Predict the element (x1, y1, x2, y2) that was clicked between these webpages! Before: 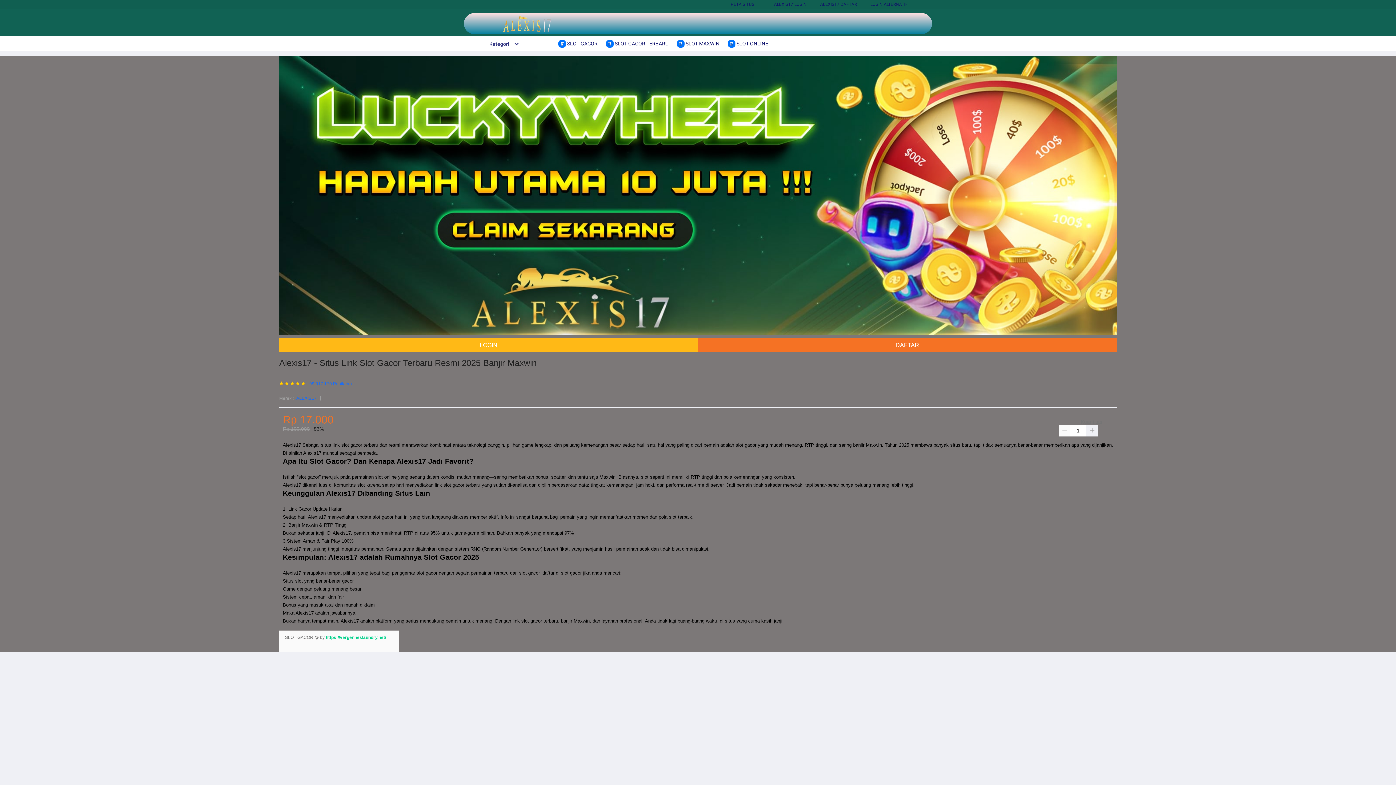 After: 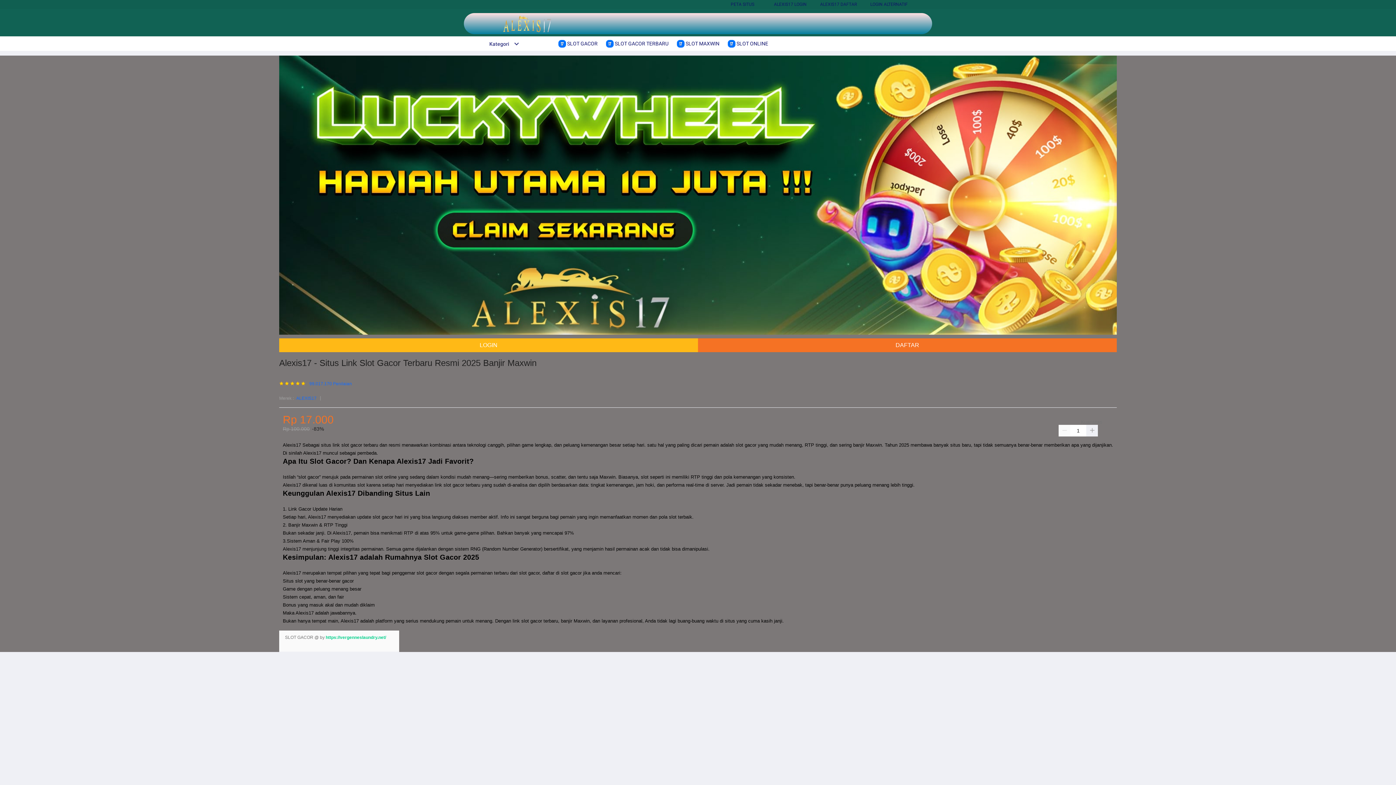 Action: bbox: (325, 635, 386, 640) label: https://vergenneslaundry.net/